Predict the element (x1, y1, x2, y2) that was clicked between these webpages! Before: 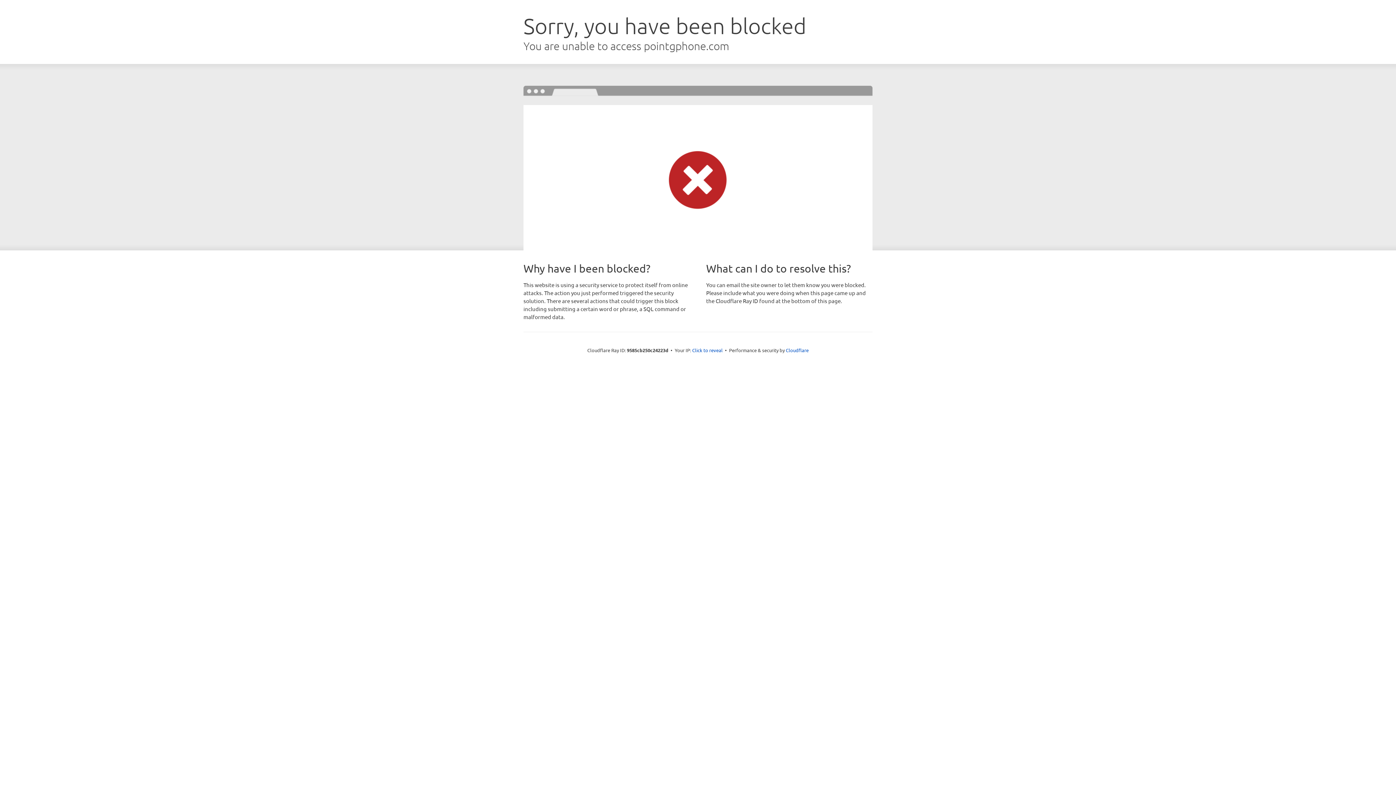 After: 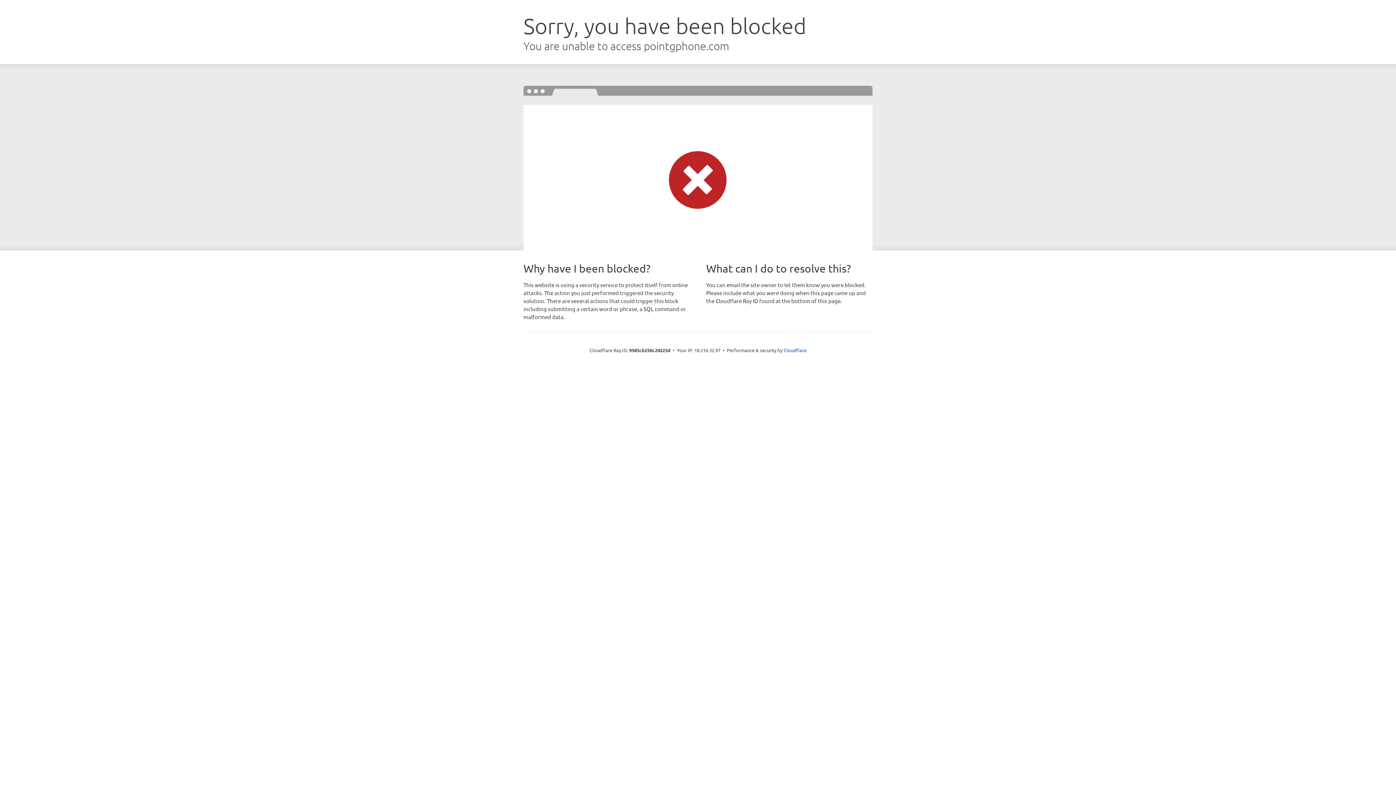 Action: label: Click to reveal bbox: (692, 346, 722, 353)